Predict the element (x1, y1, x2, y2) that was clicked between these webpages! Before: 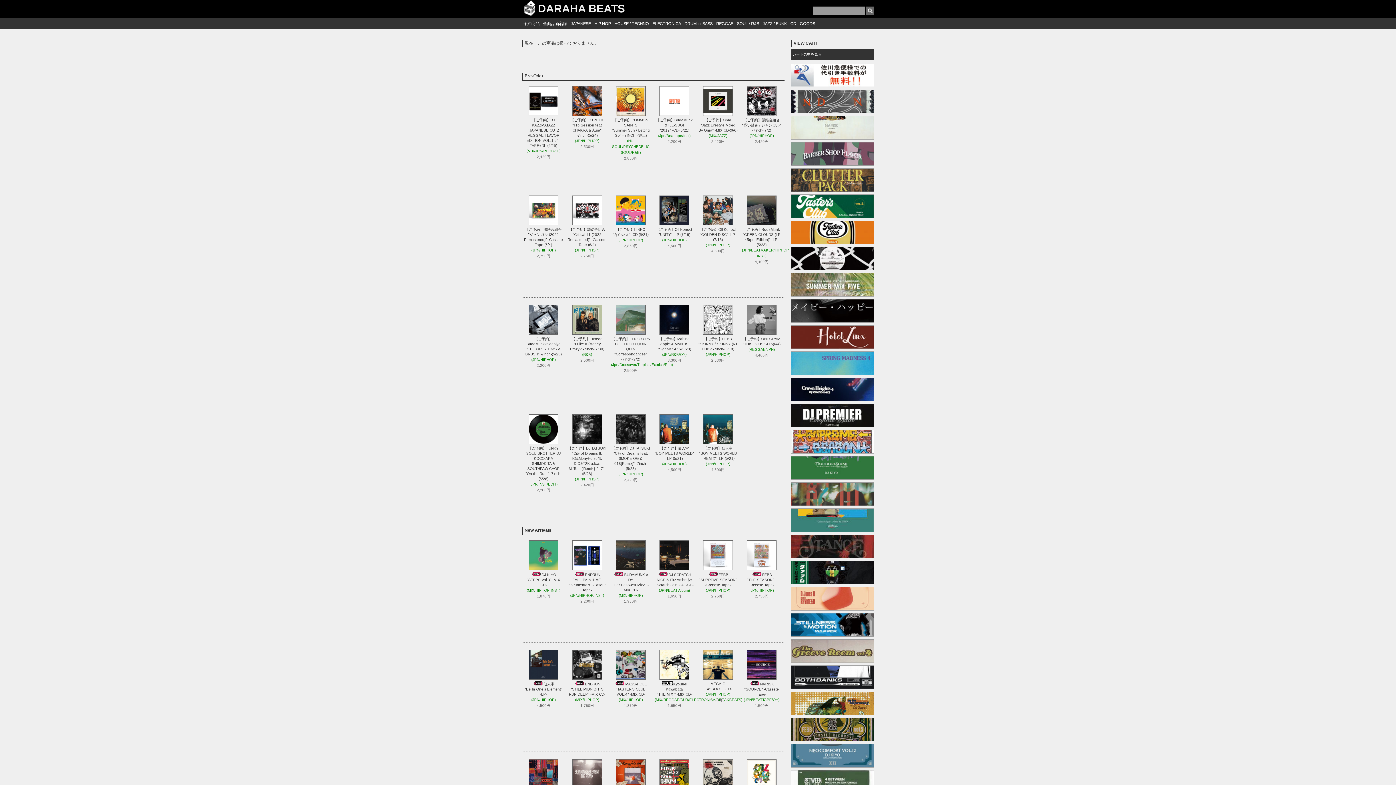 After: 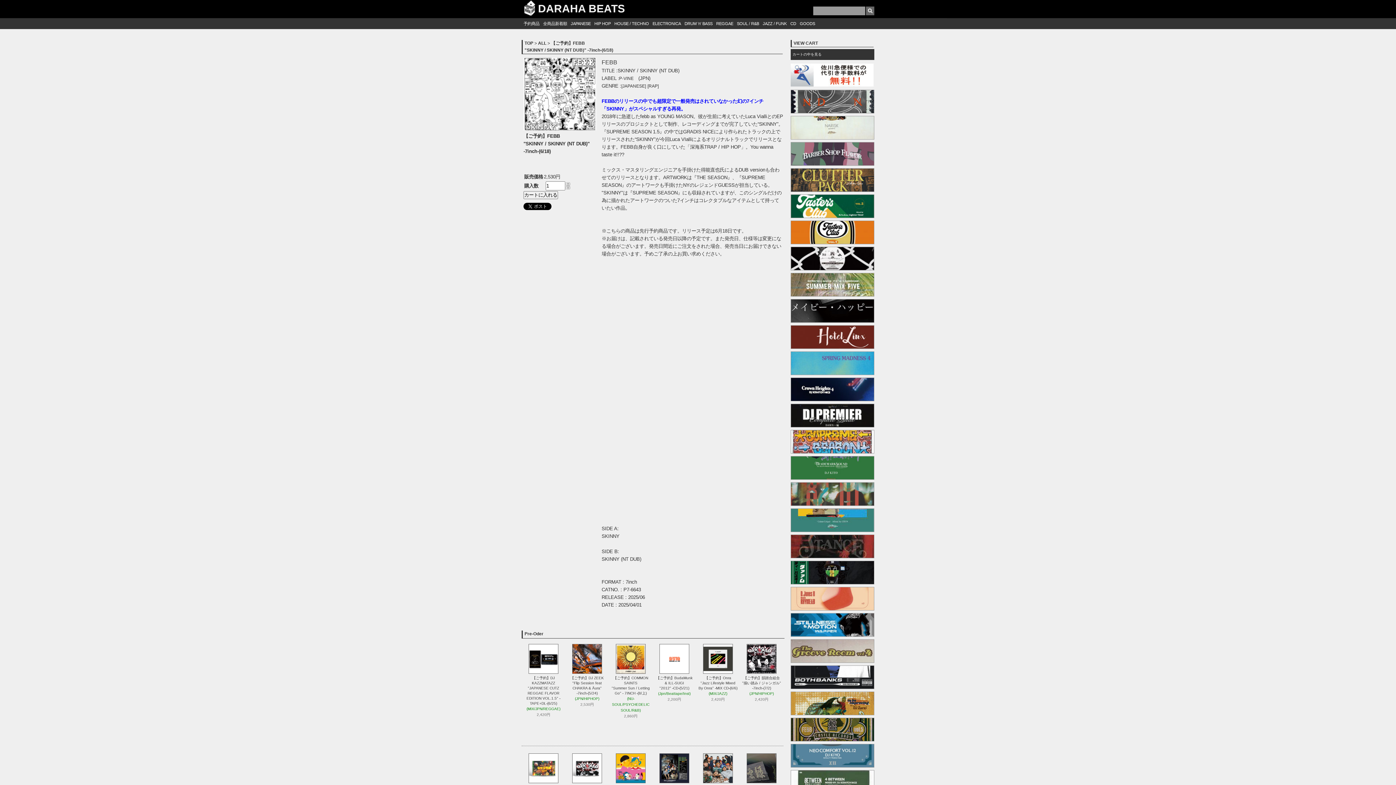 Action: label: 【ご予約】FEBB
"SKINNY / SKINNY (NT DUB)" -7inch-(6/18) bbox: (698, 337, 737, 351)